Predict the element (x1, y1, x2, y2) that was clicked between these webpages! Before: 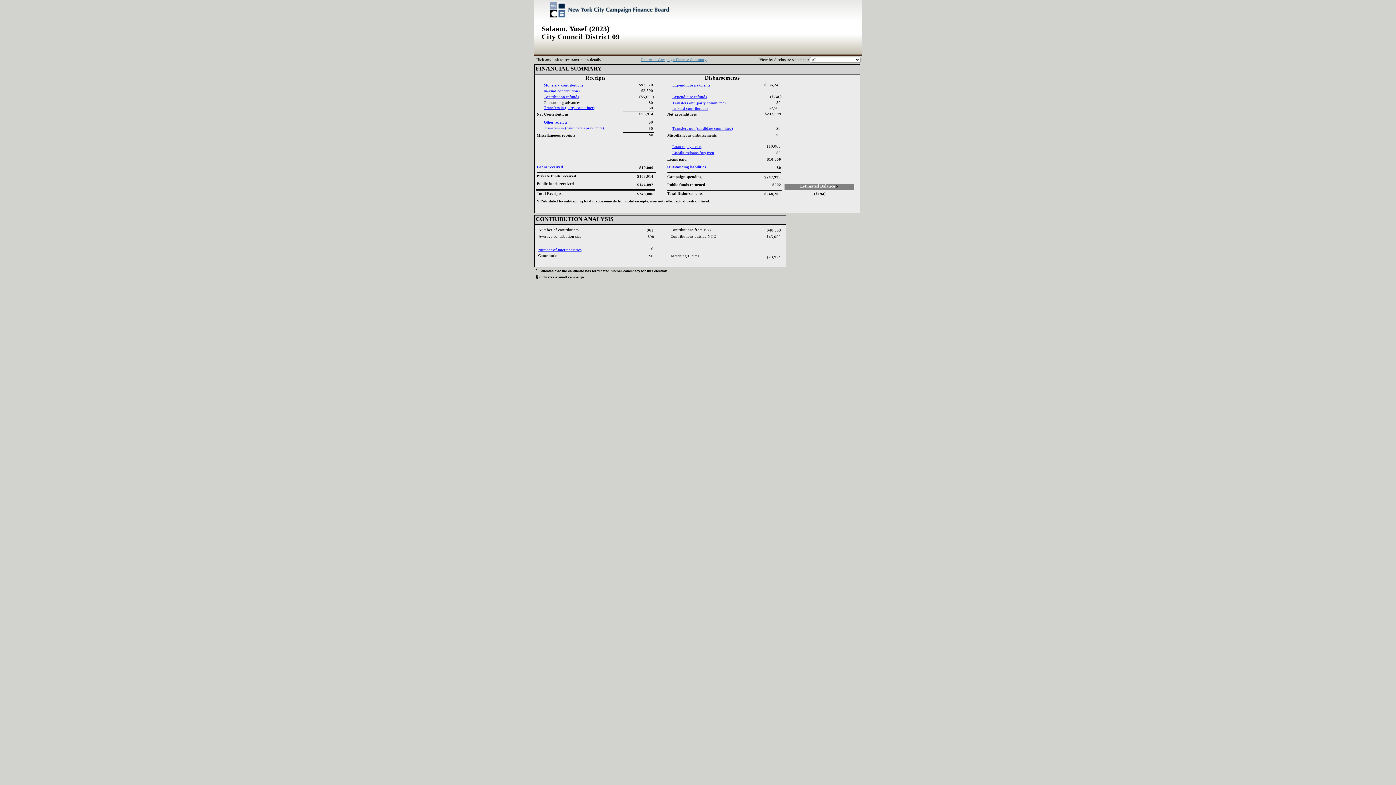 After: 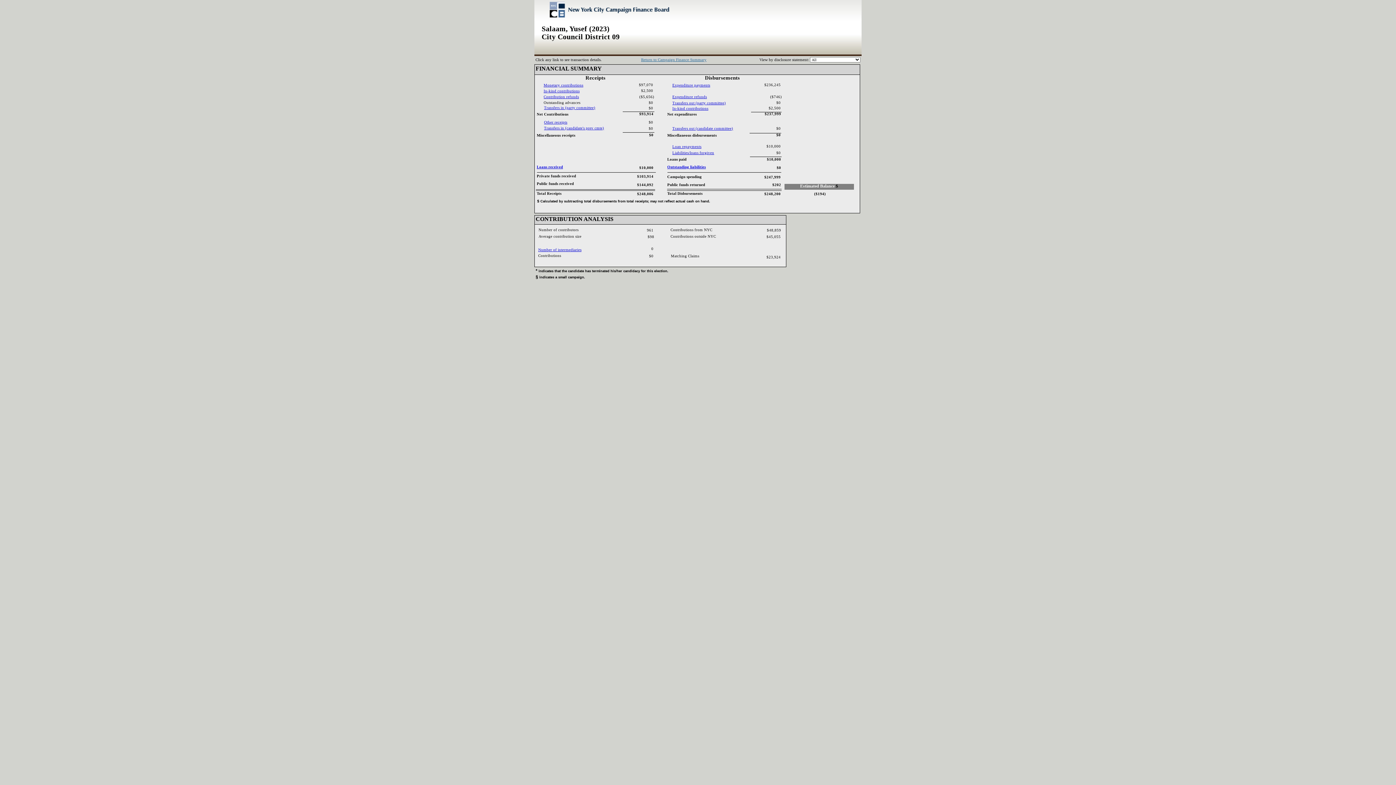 Action: label: Expenditure payments‎ bbox: (672, 83, 710, 87)